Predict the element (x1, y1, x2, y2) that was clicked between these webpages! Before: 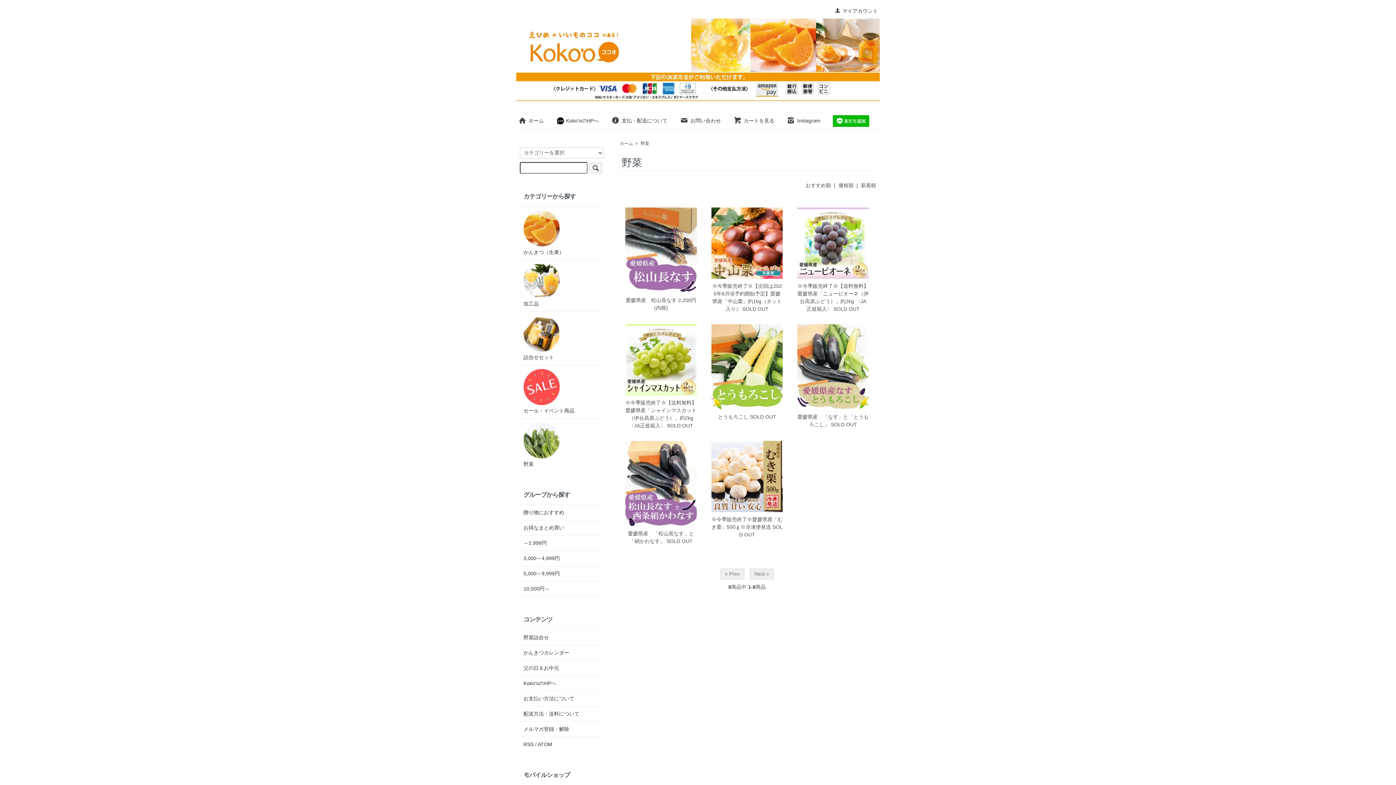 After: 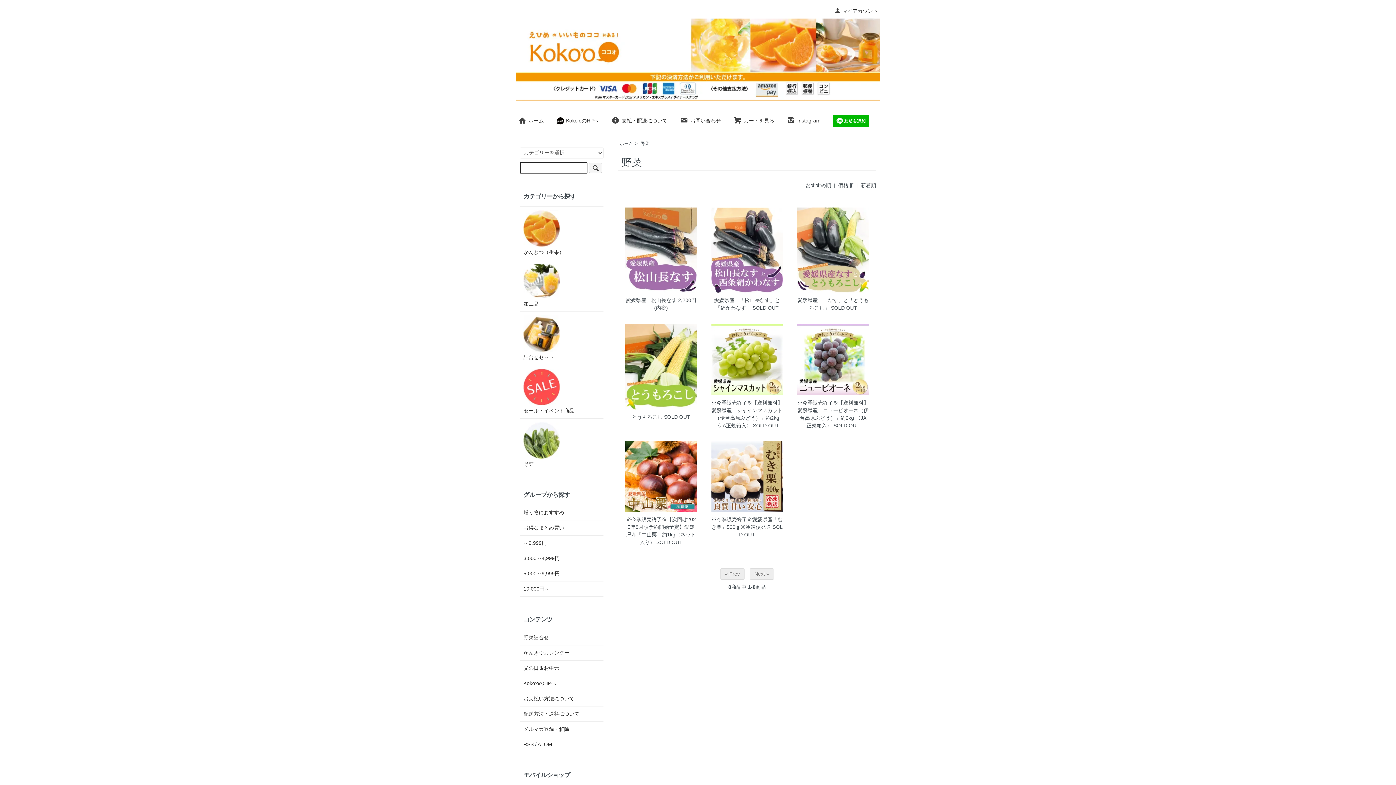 Action: bbox: (640, 140, 649, 146) label: 野菜